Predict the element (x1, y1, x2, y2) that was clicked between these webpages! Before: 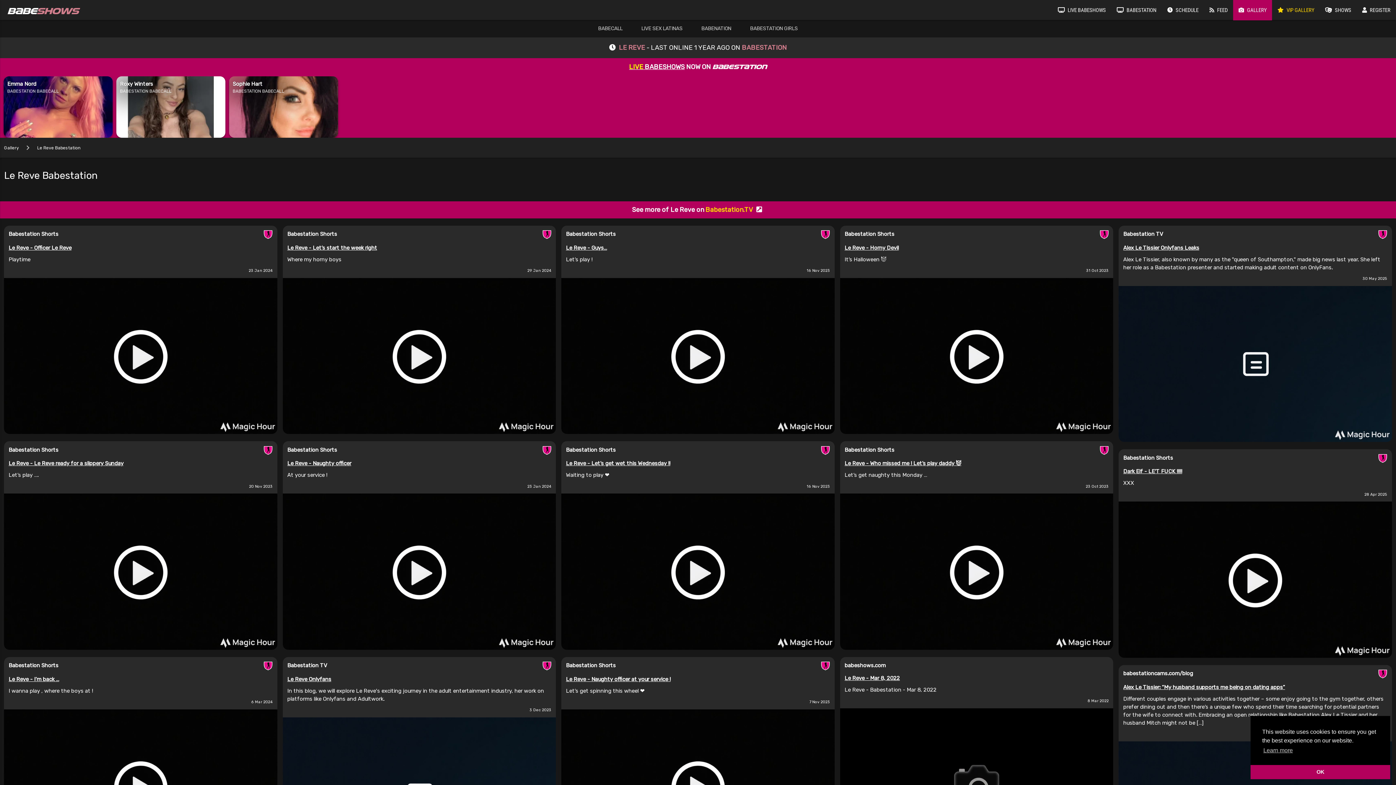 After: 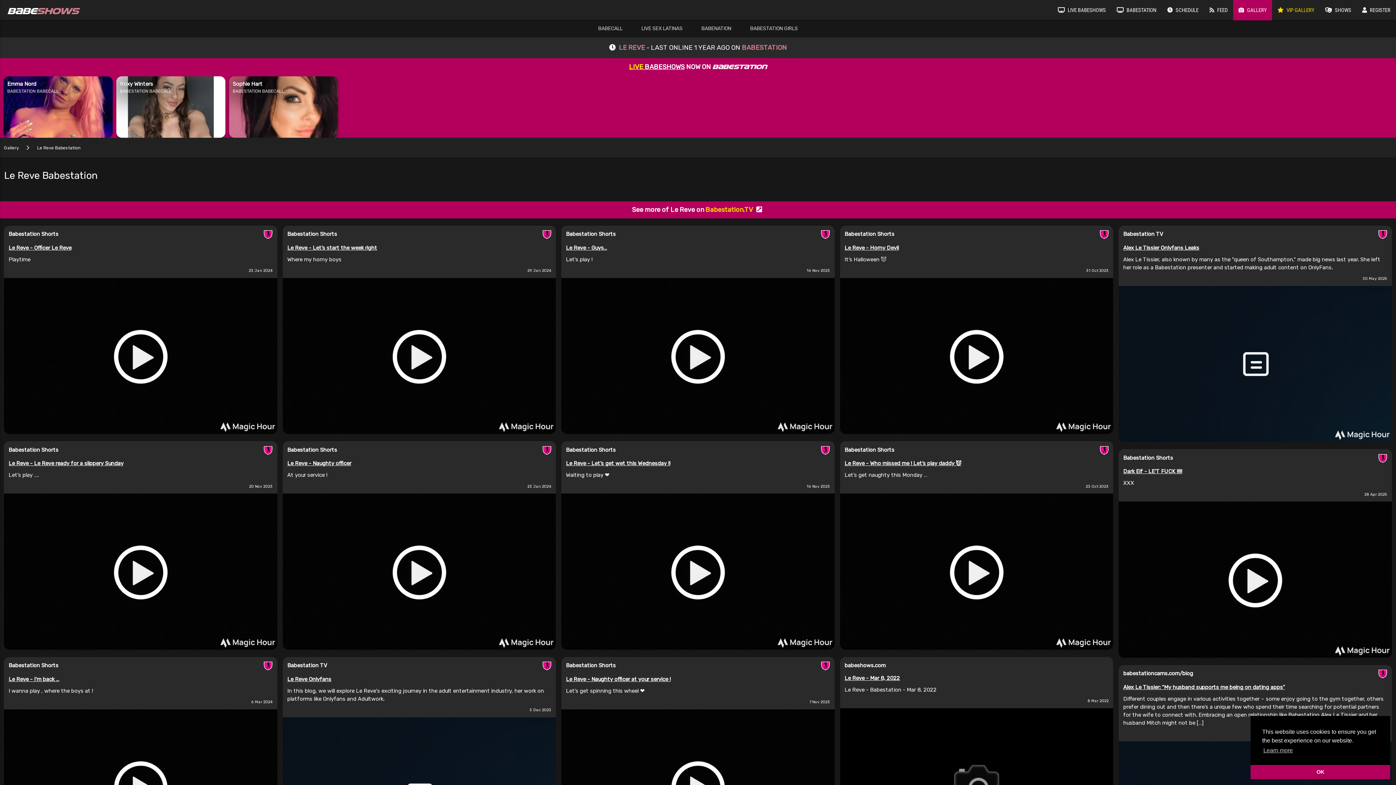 Action: bbox: (20, 145, 80, 150) label:  Le Reve Babestation